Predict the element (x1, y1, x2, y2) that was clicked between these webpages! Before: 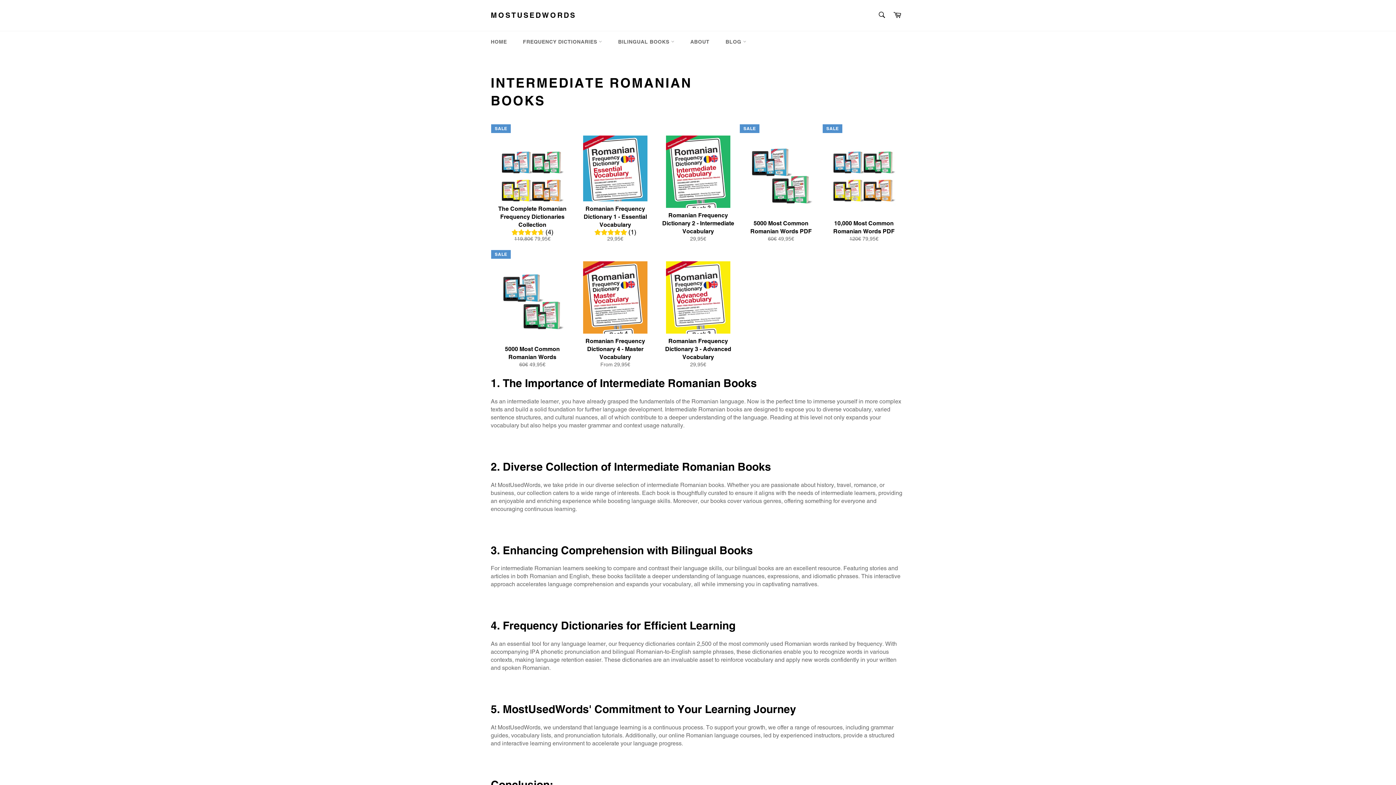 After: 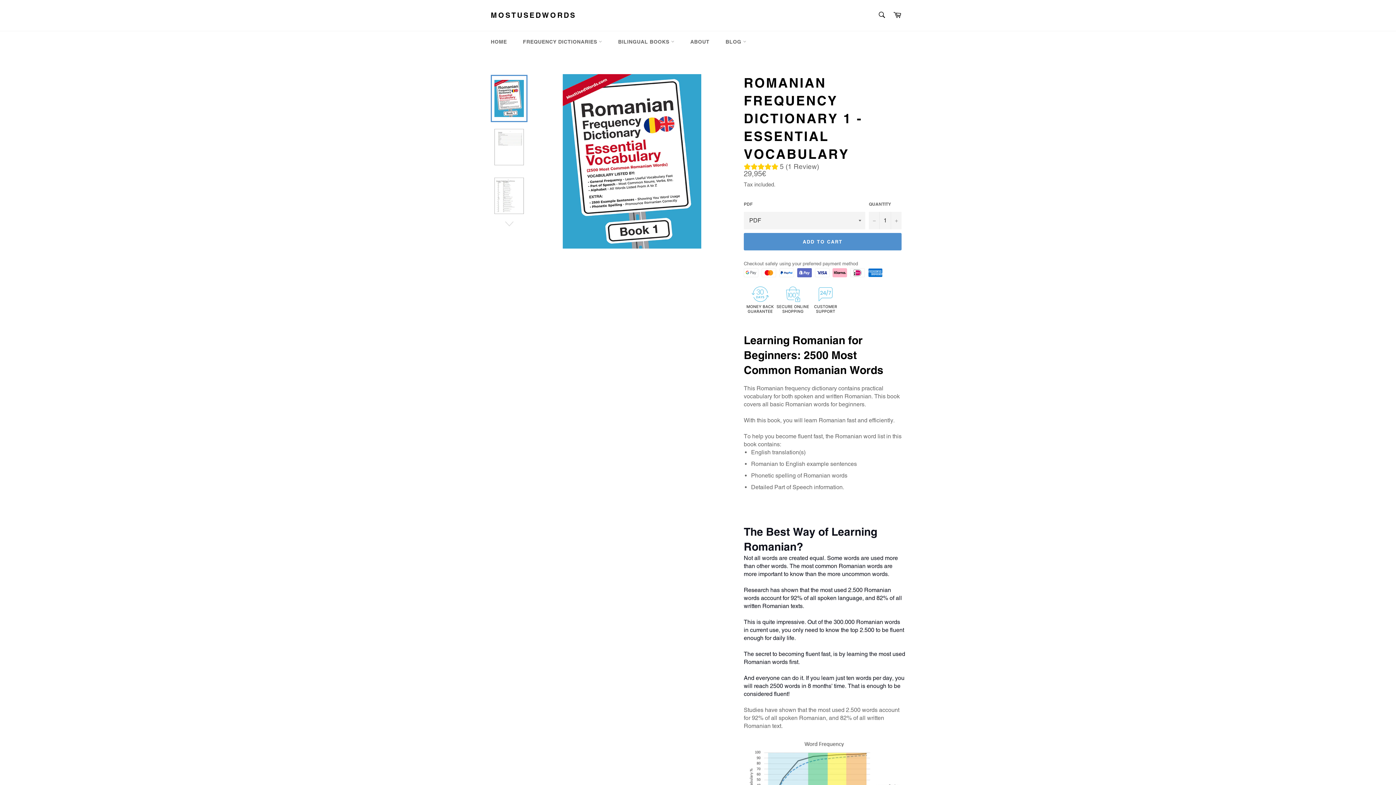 Action: label: Romanian Frequency Dictionary 1 - Essential Vocabulary
(1)
Regular price
29,95€ bbox: (573, 124, 656, 250)